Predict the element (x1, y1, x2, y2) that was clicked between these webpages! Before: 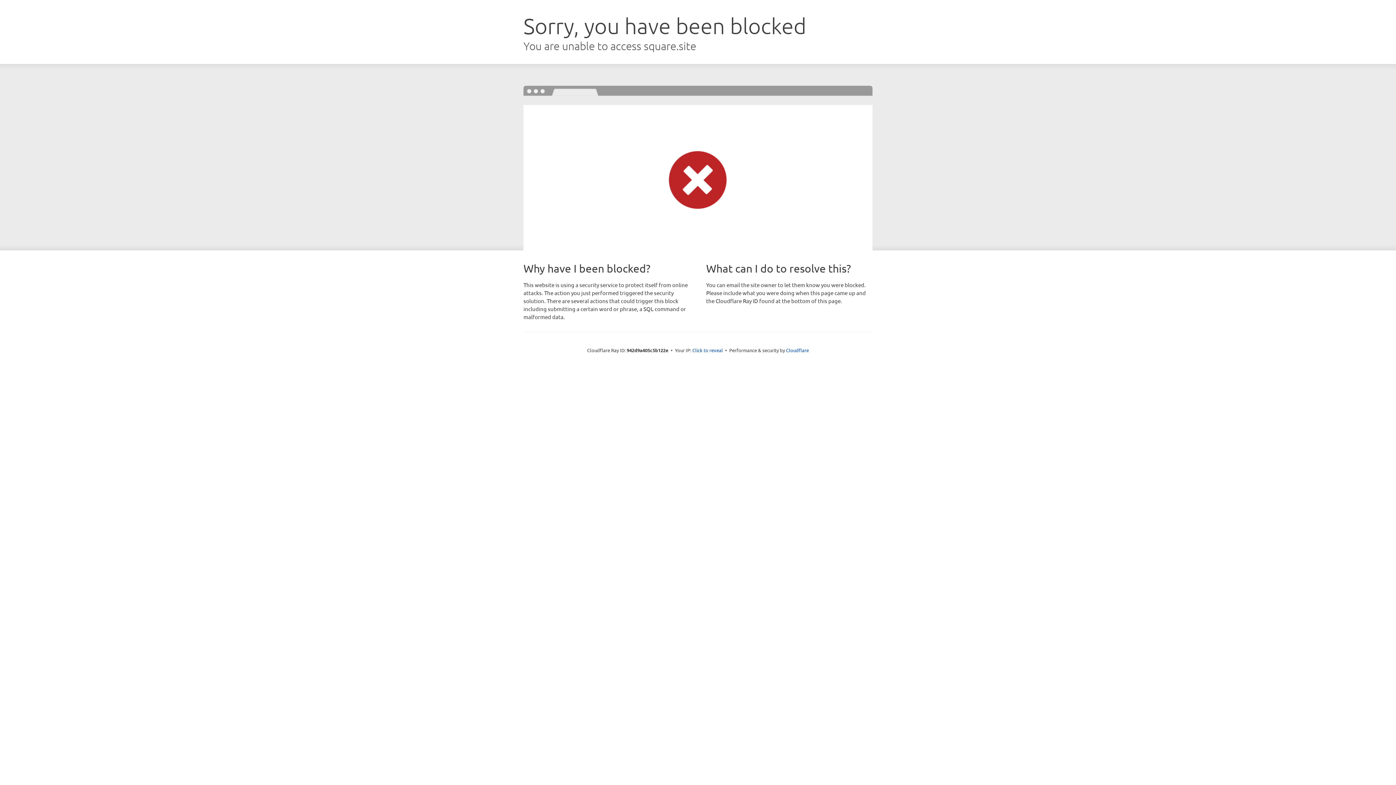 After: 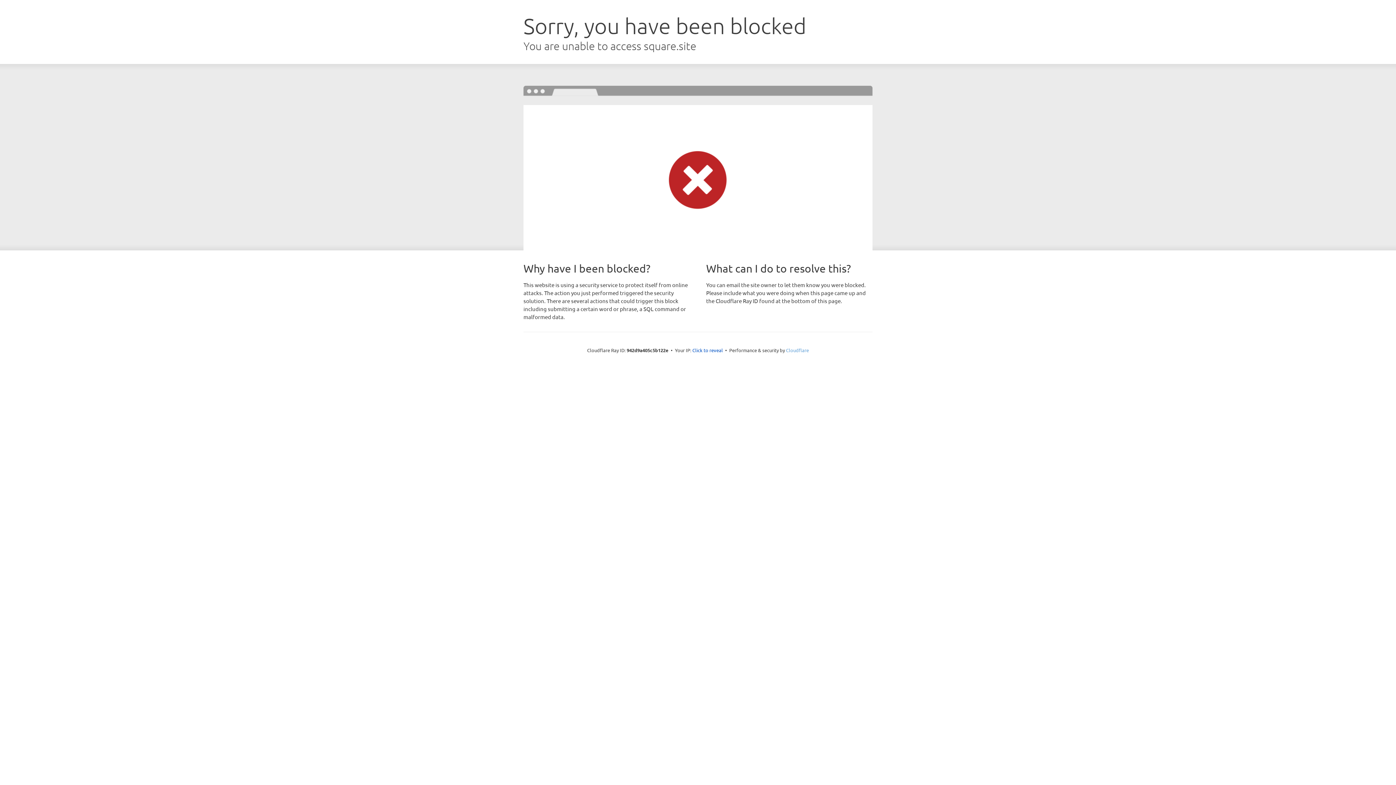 Action: bbox: (786, 347, 809, 353) label: Cloudflare